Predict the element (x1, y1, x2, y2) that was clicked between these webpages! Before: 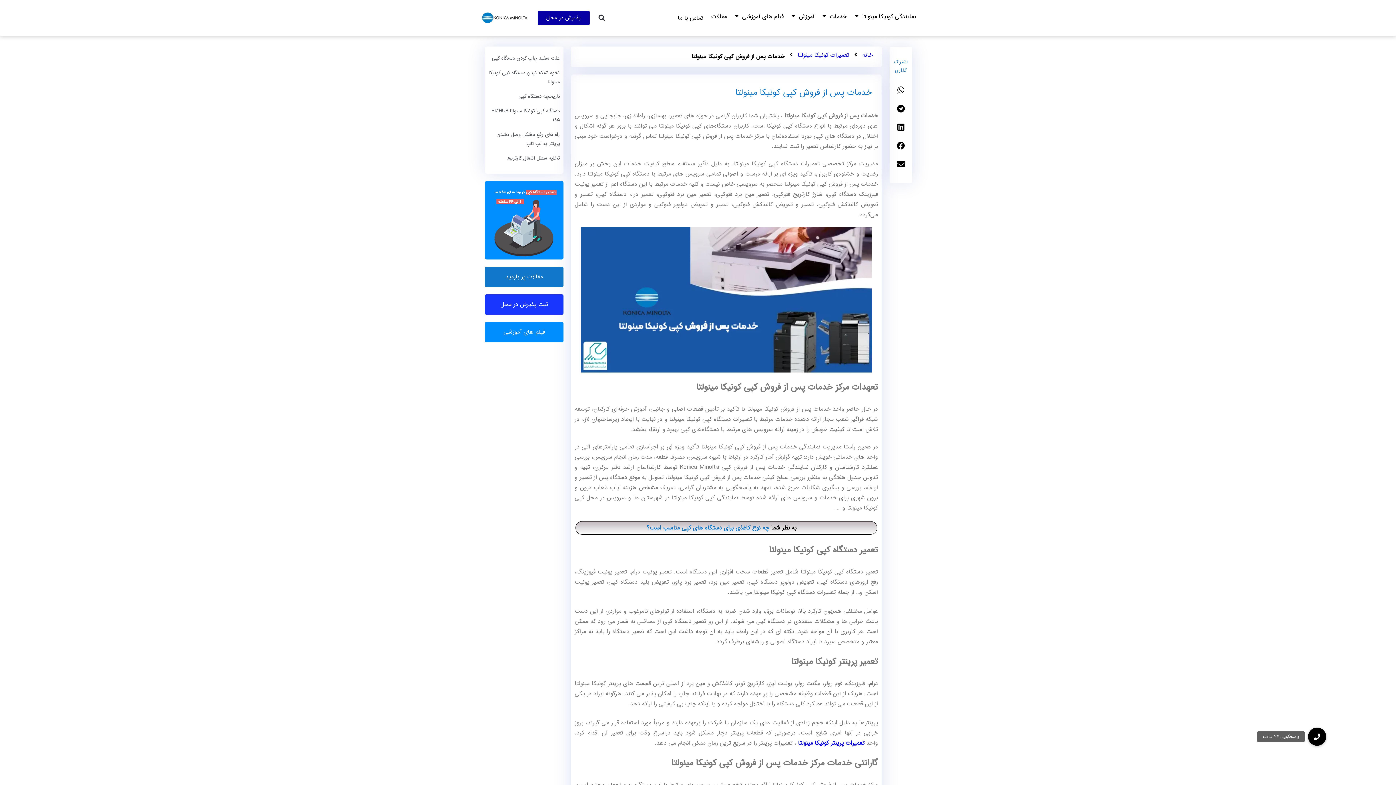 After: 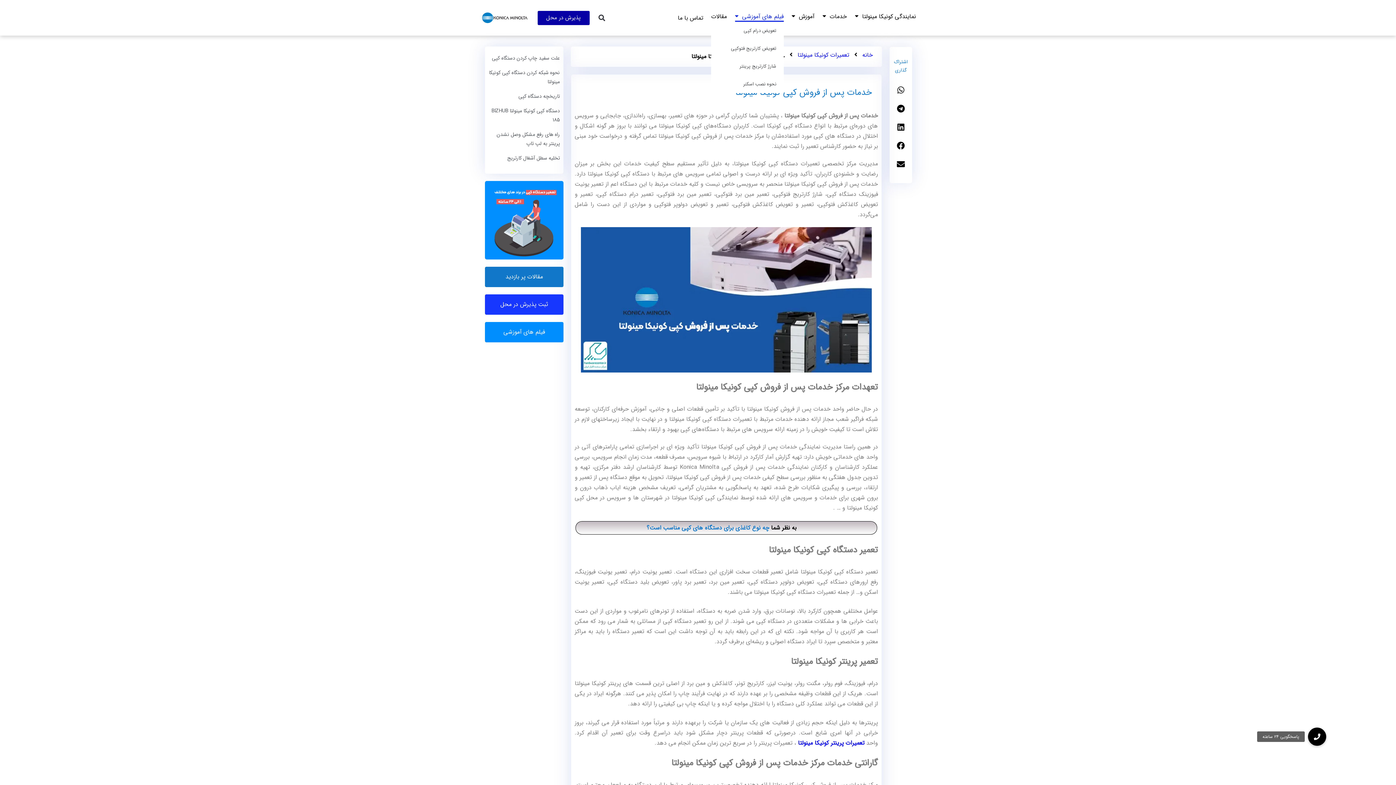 Action: bbox: (735, 11, 783, 21) label: فیلم های آموزشی